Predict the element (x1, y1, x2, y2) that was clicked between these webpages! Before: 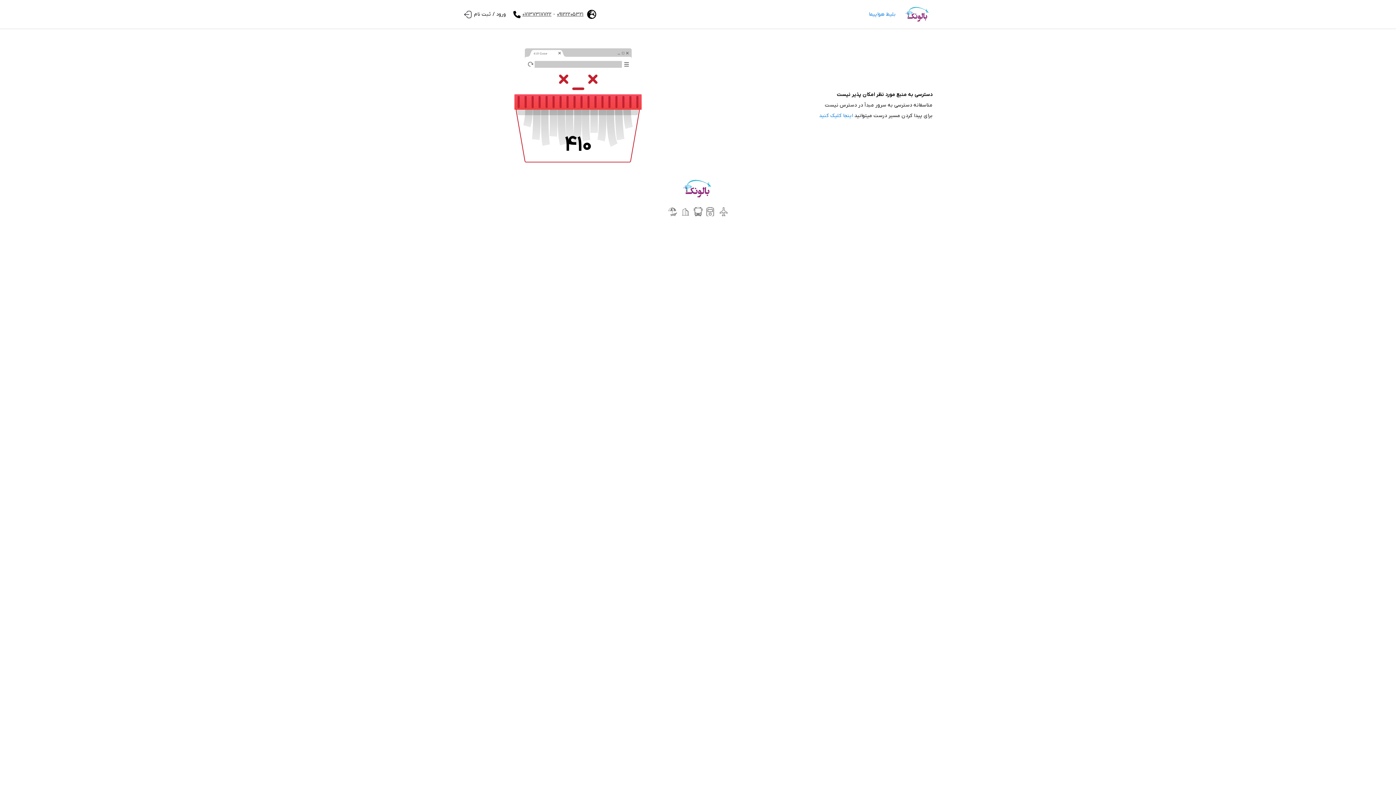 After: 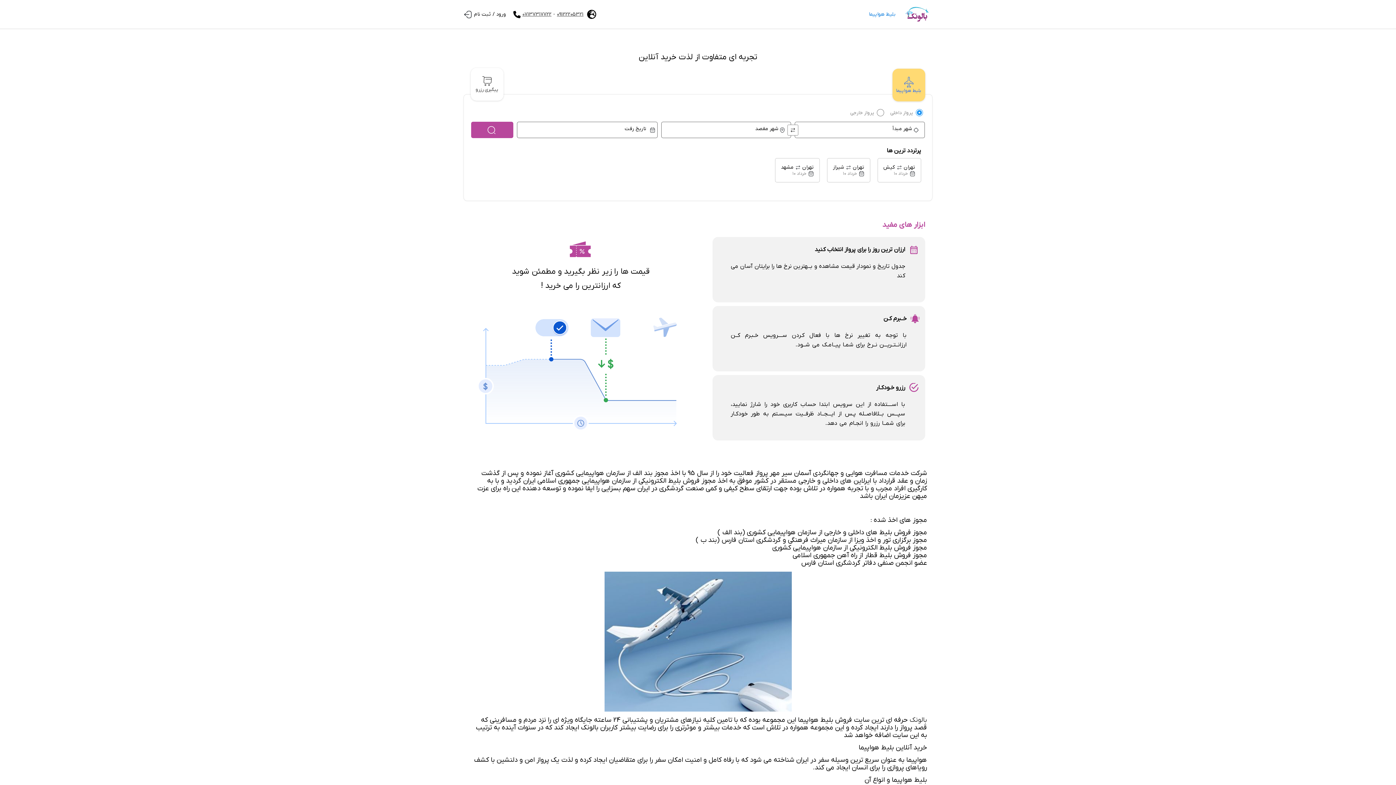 Action: bbox: (719, 207, 728, 216)